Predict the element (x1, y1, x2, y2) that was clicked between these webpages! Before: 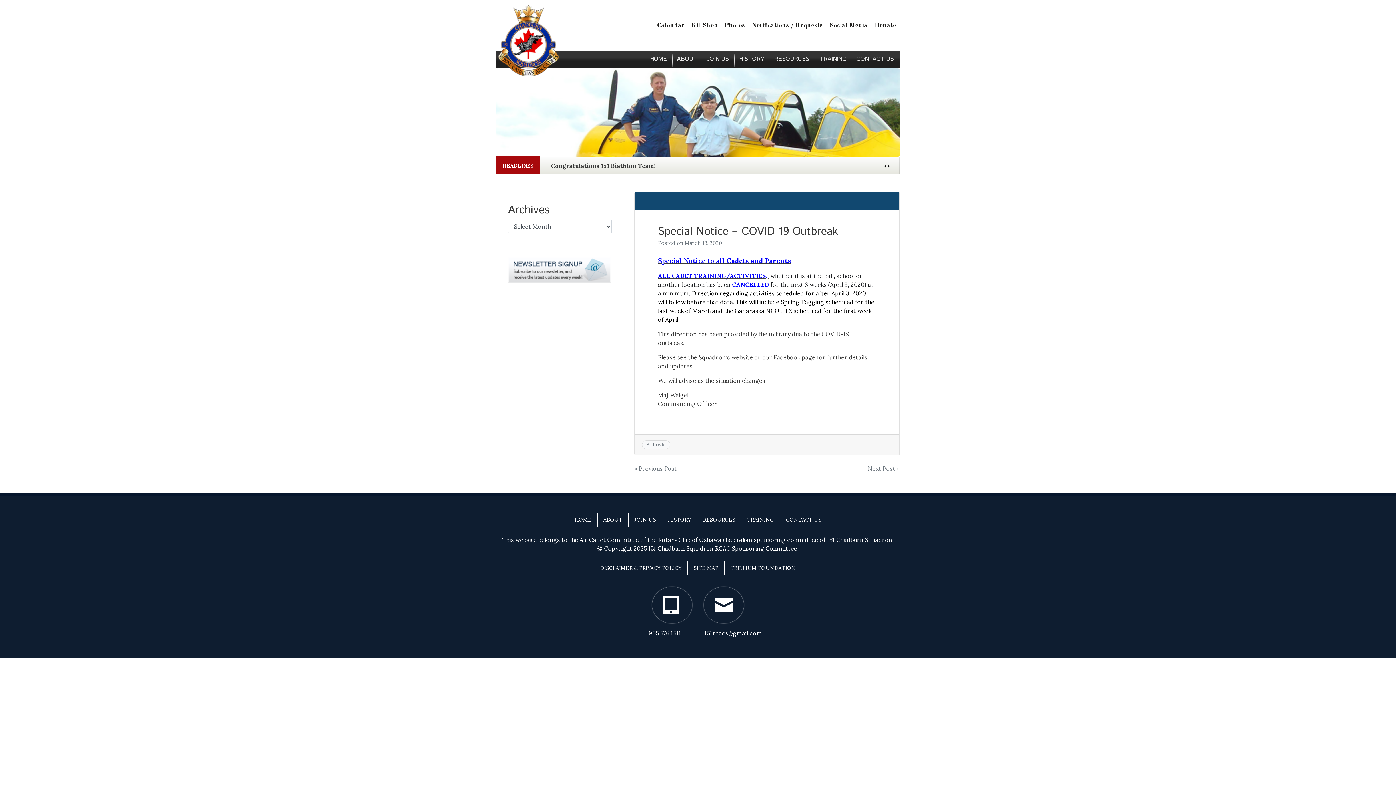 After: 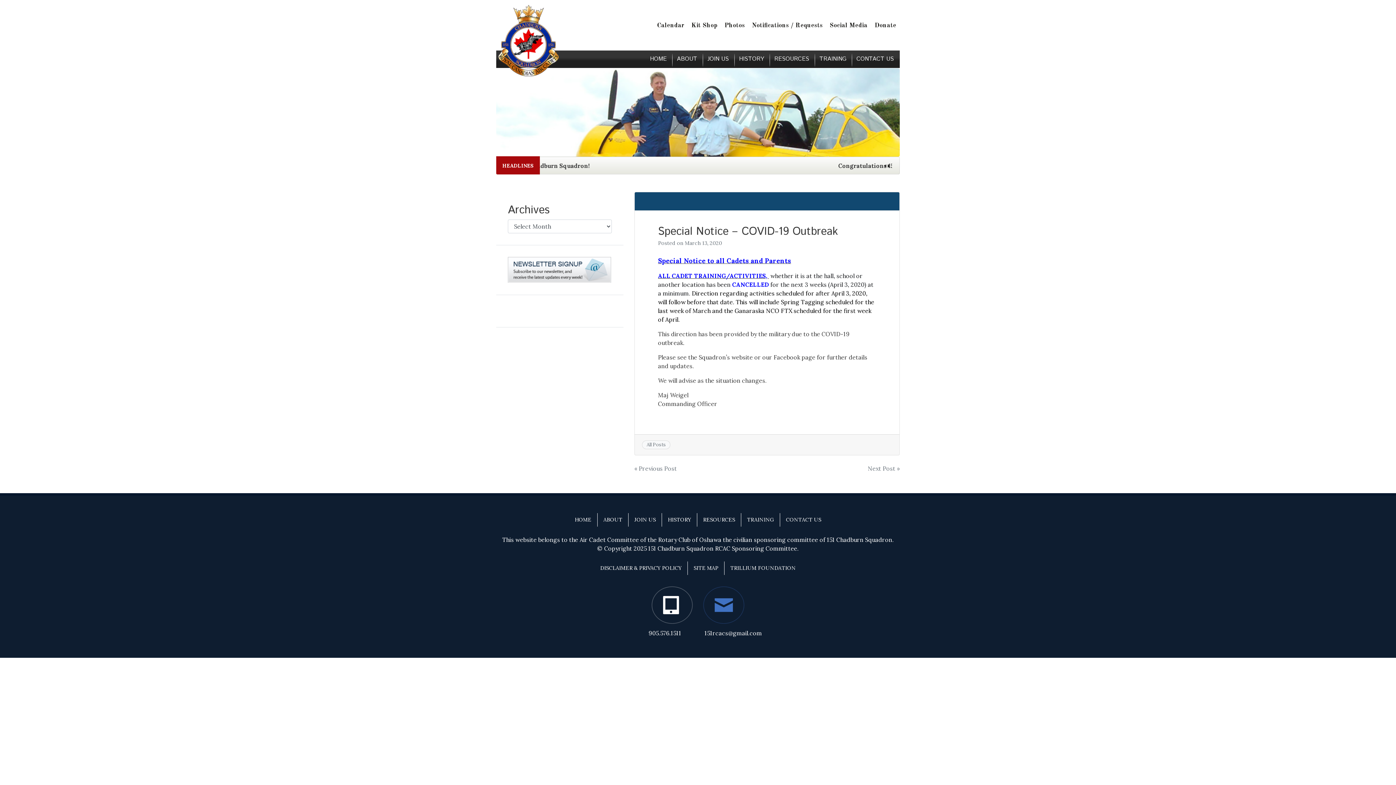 Action: bbox: (698, 584, 749, 626)